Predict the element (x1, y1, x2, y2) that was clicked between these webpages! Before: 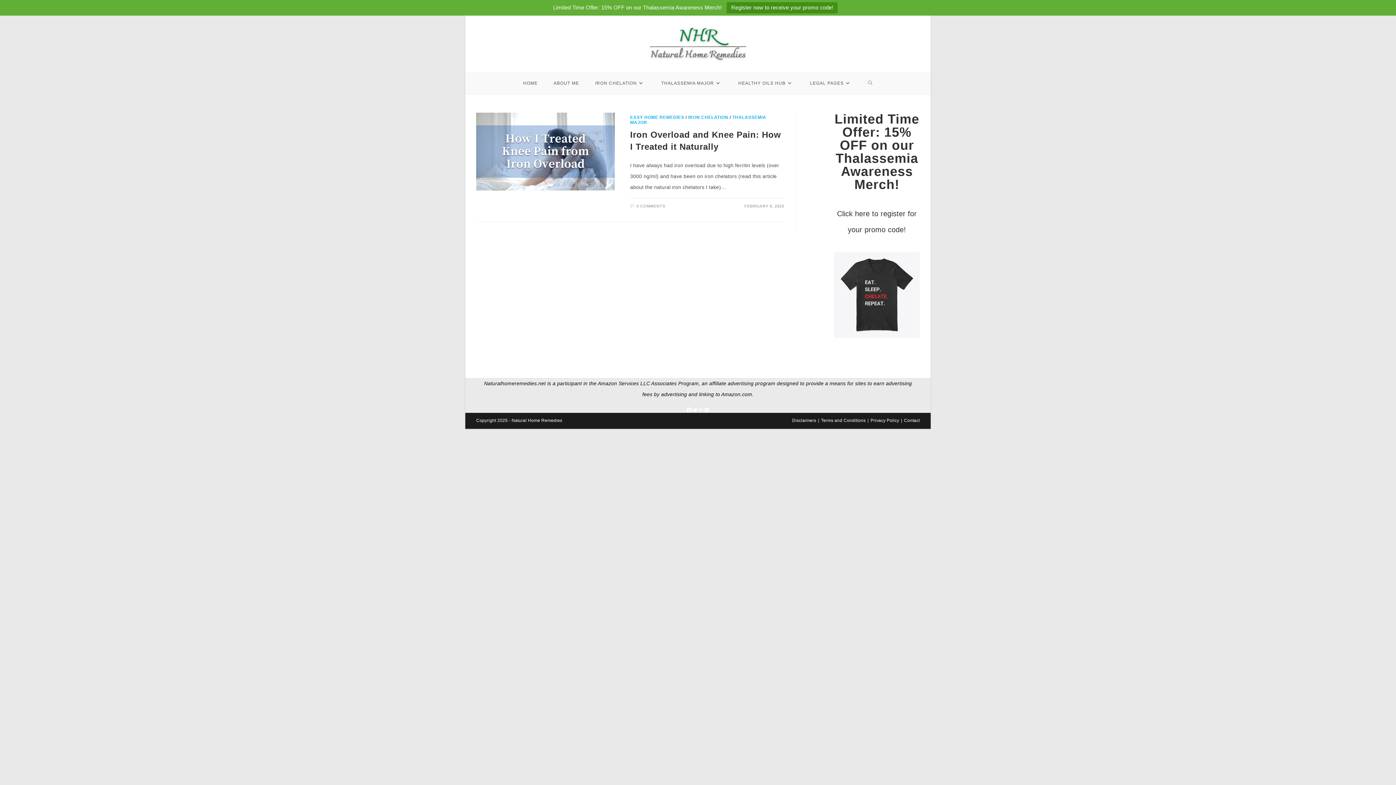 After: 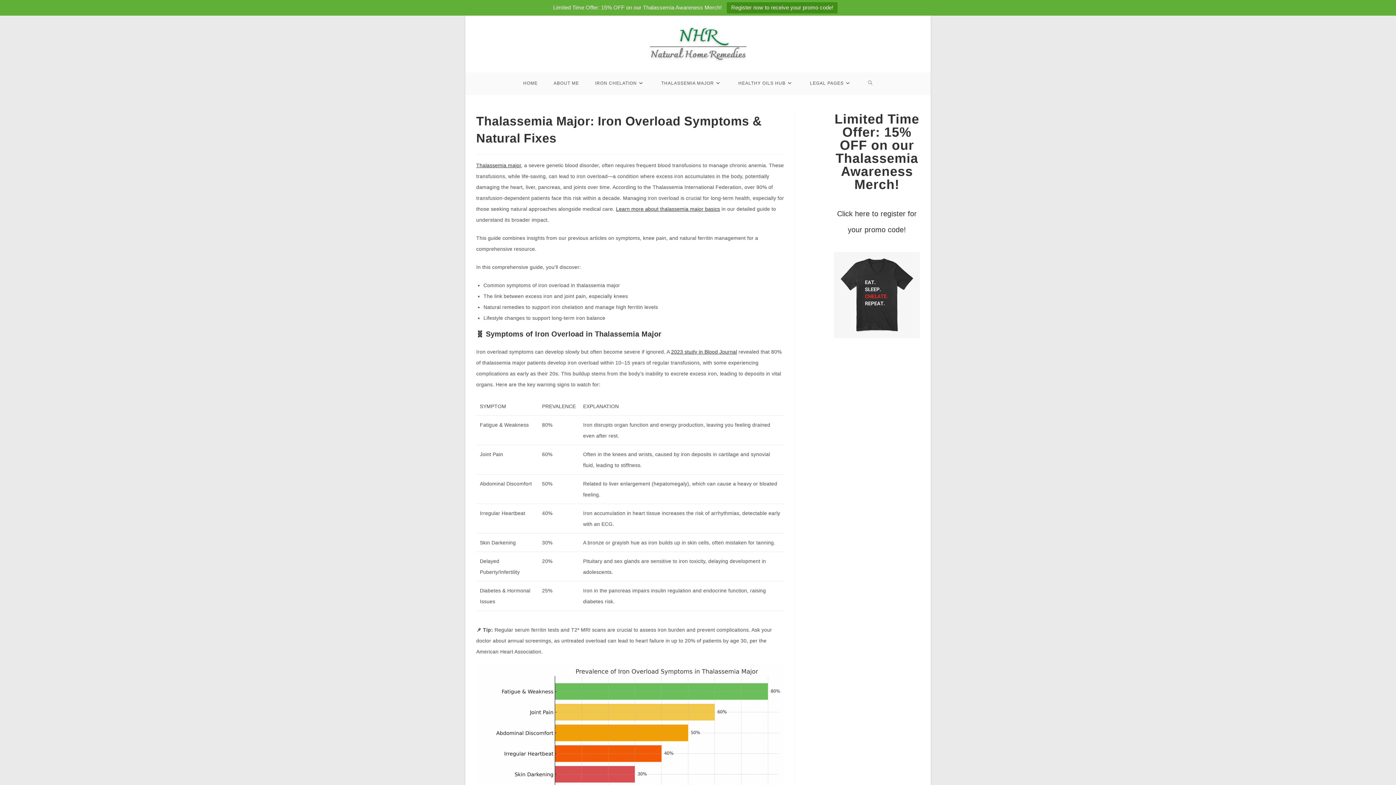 Action: bbox: (476, 112, 615, 190)